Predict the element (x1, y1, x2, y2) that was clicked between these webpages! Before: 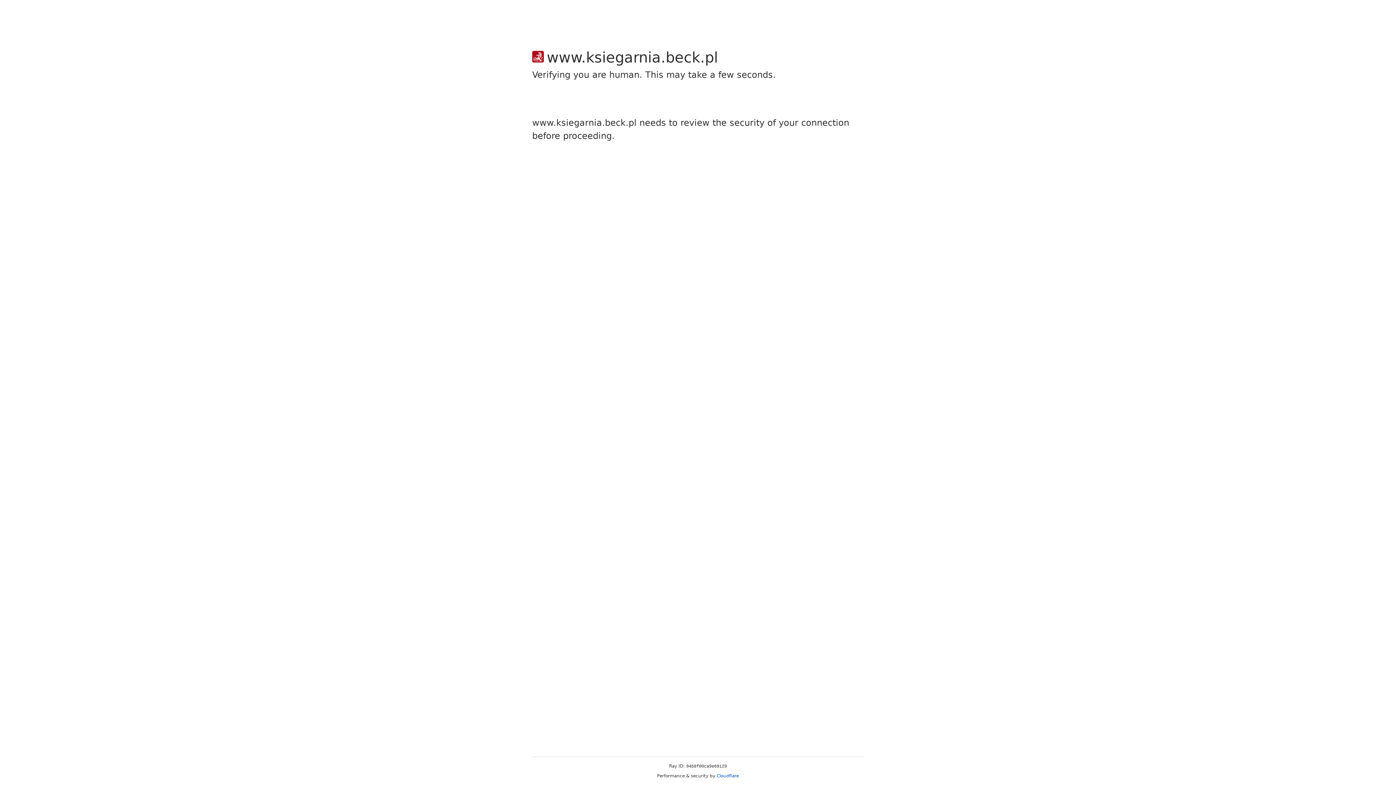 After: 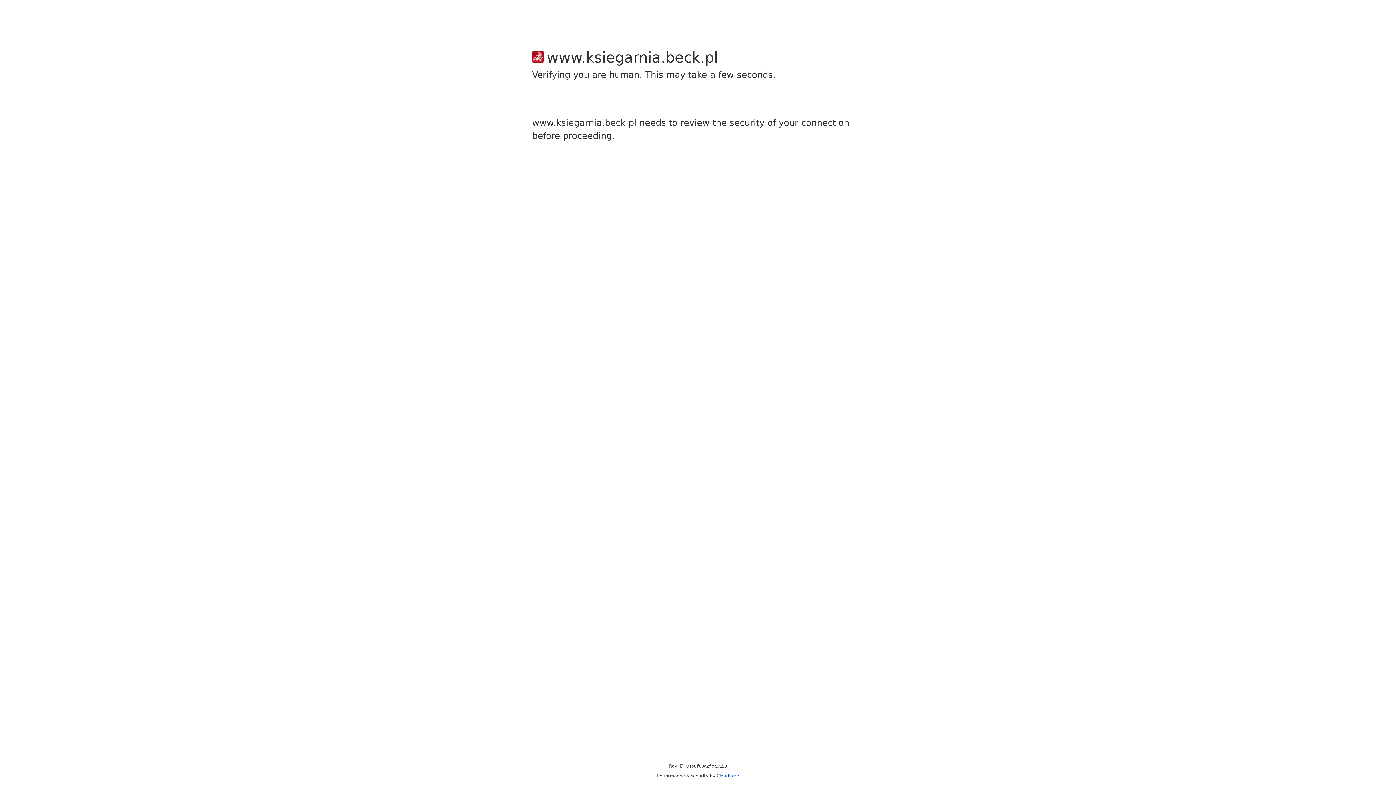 Action: label: Cloudflare bbox: (716, 773, 739, 778)